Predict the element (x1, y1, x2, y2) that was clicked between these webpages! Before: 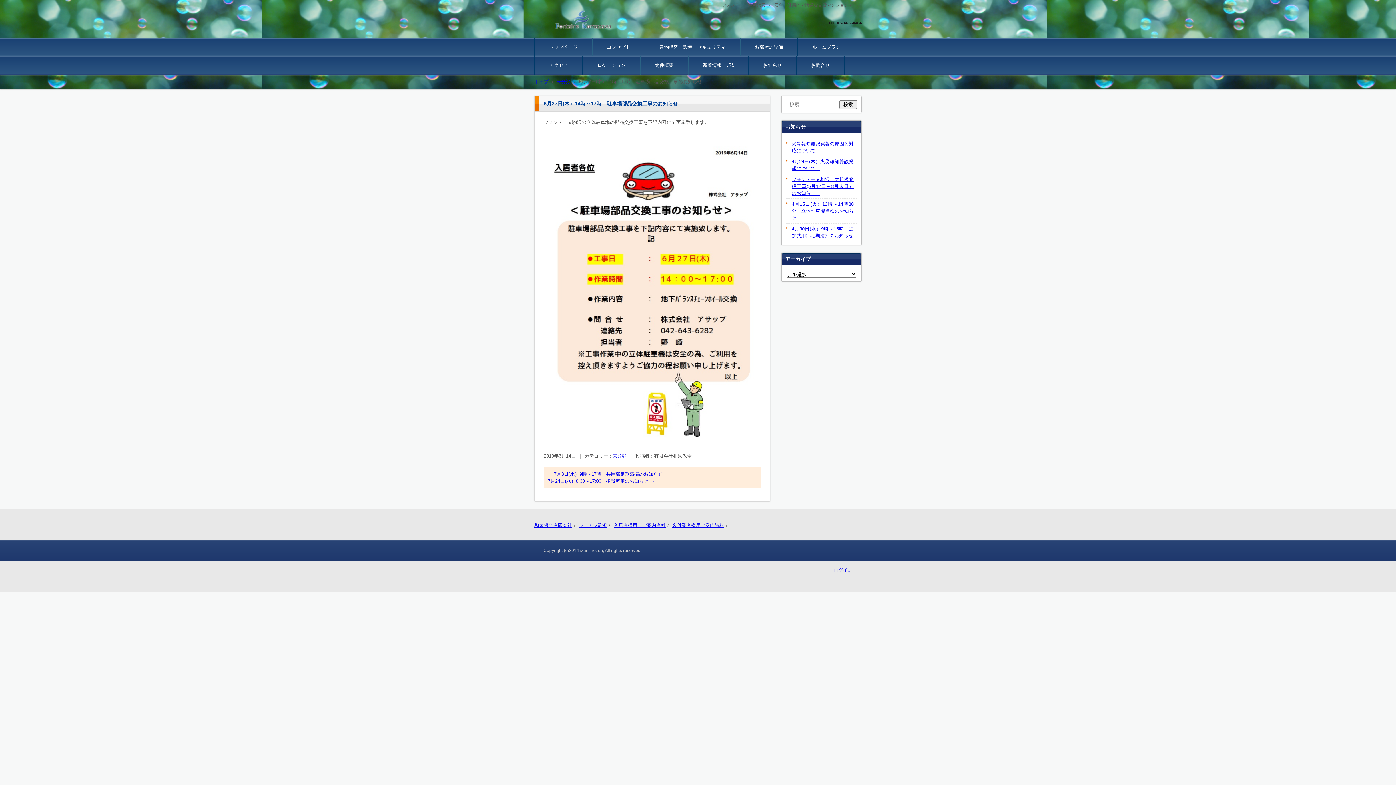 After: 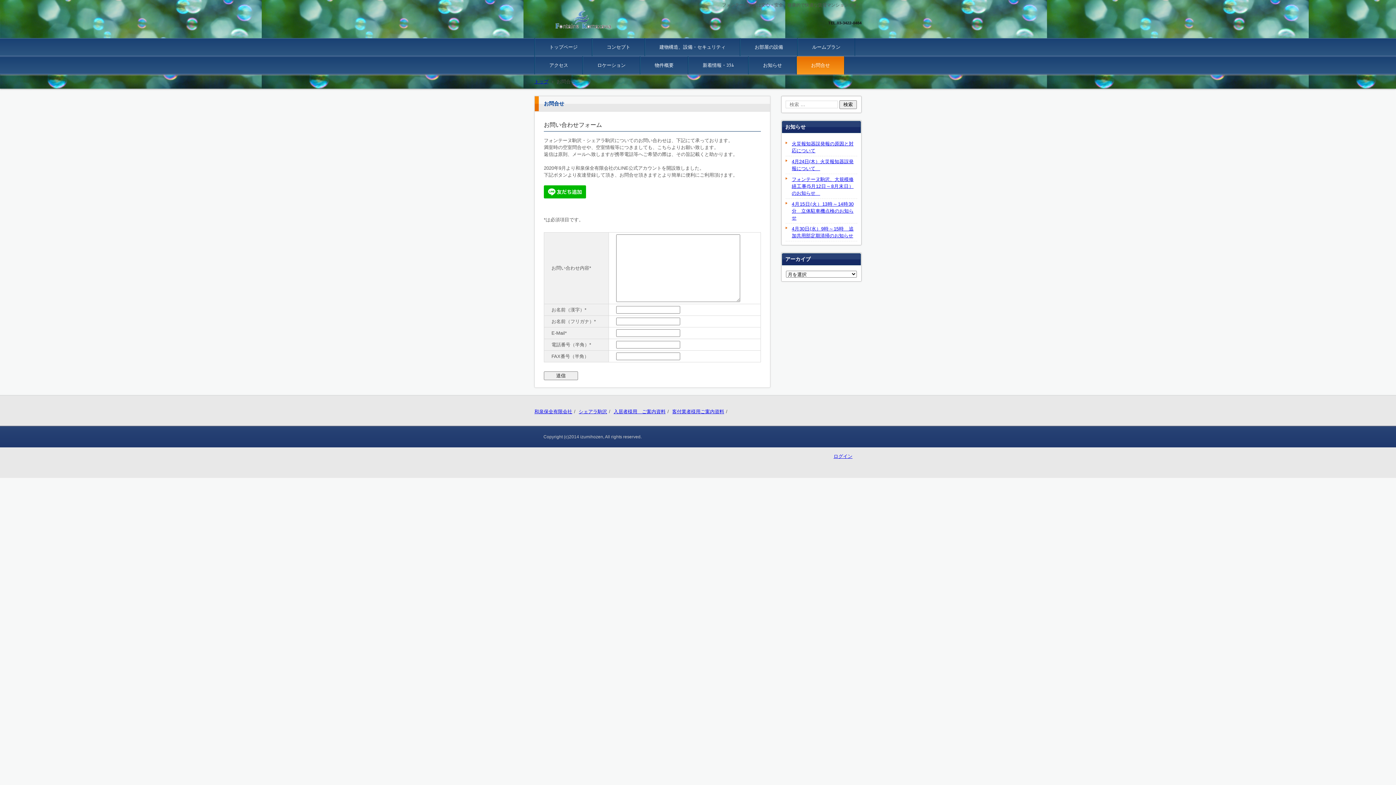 Action: label: お問合せ bbox: (796, 56, 844, 74)